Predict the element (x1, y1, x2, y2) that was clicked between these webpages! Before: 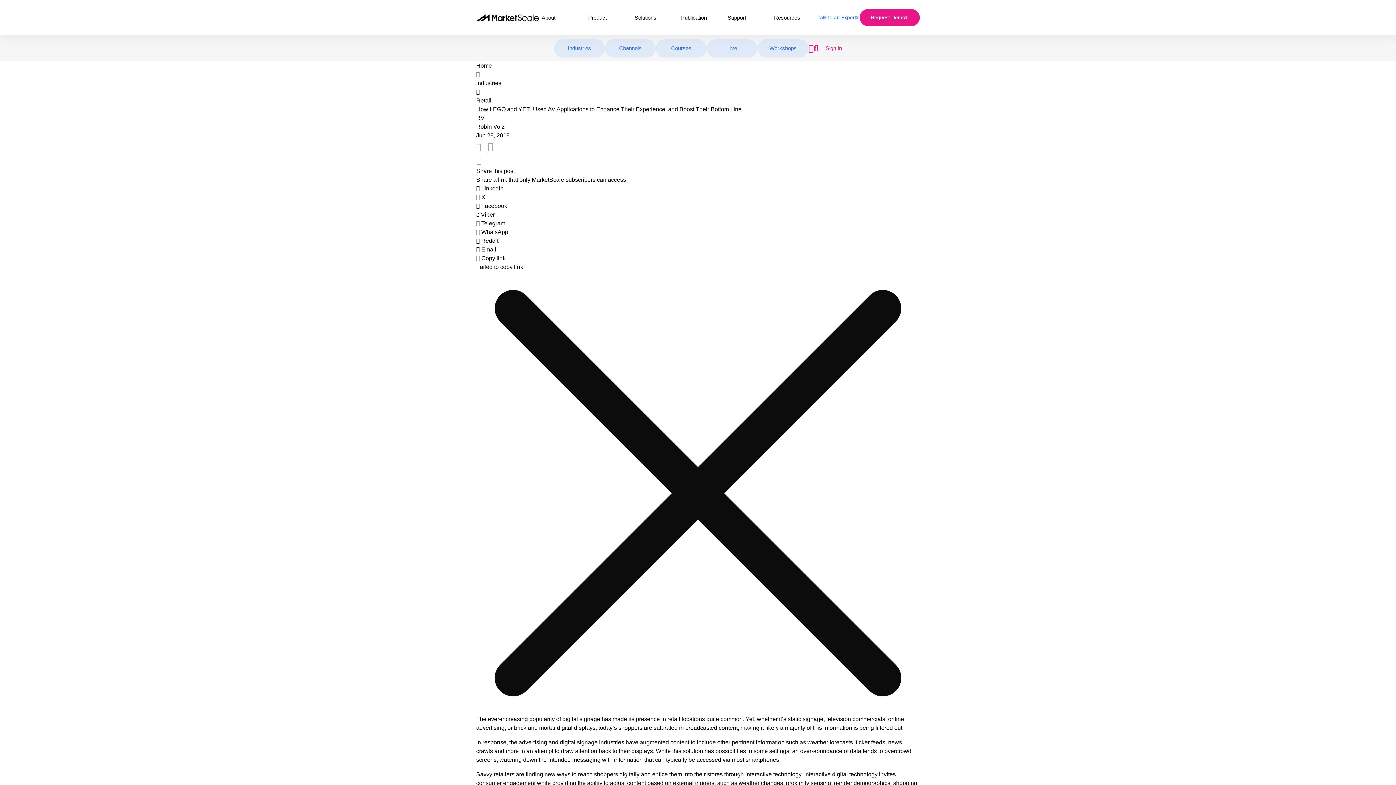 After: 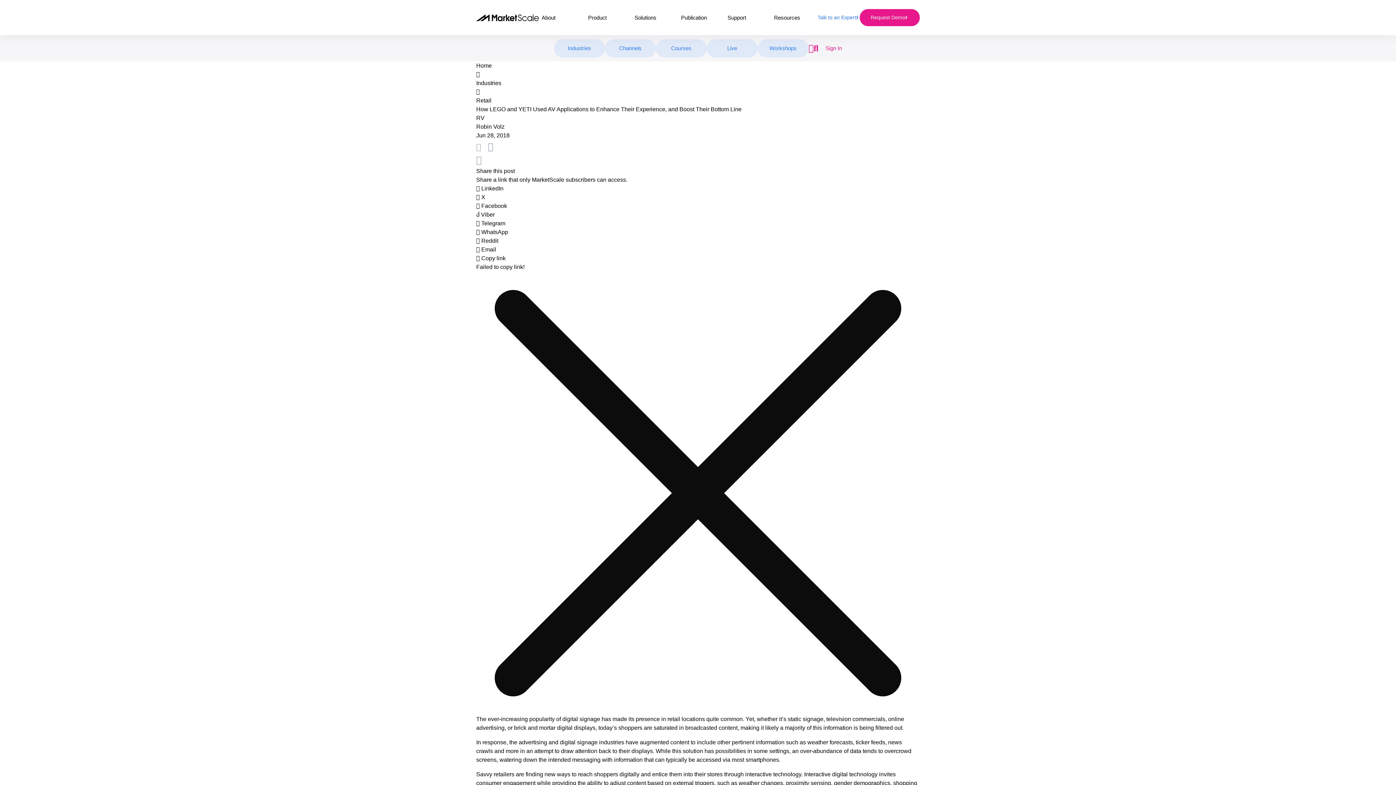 Action: bbox: (476, 255, 920, 271) label:  Copy link

Failed to copy link!